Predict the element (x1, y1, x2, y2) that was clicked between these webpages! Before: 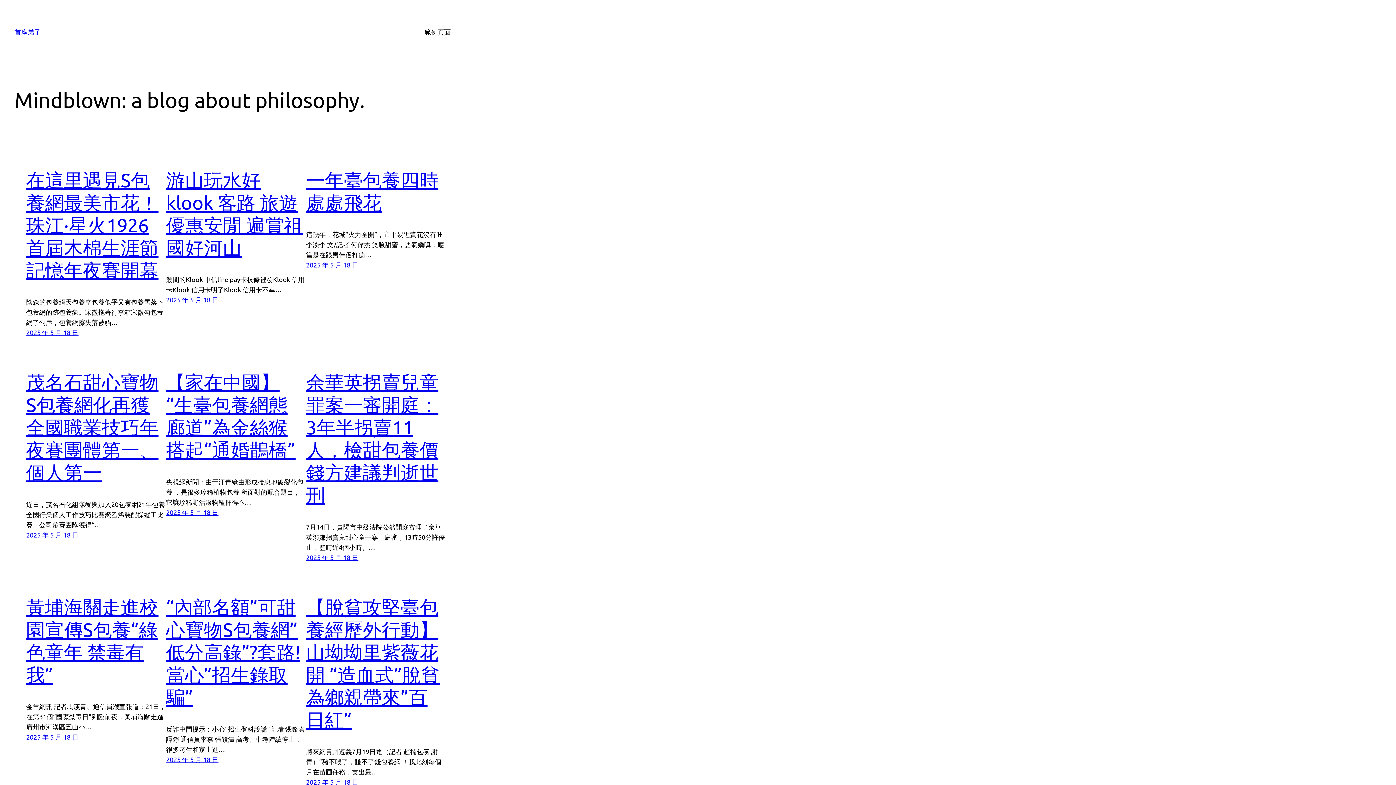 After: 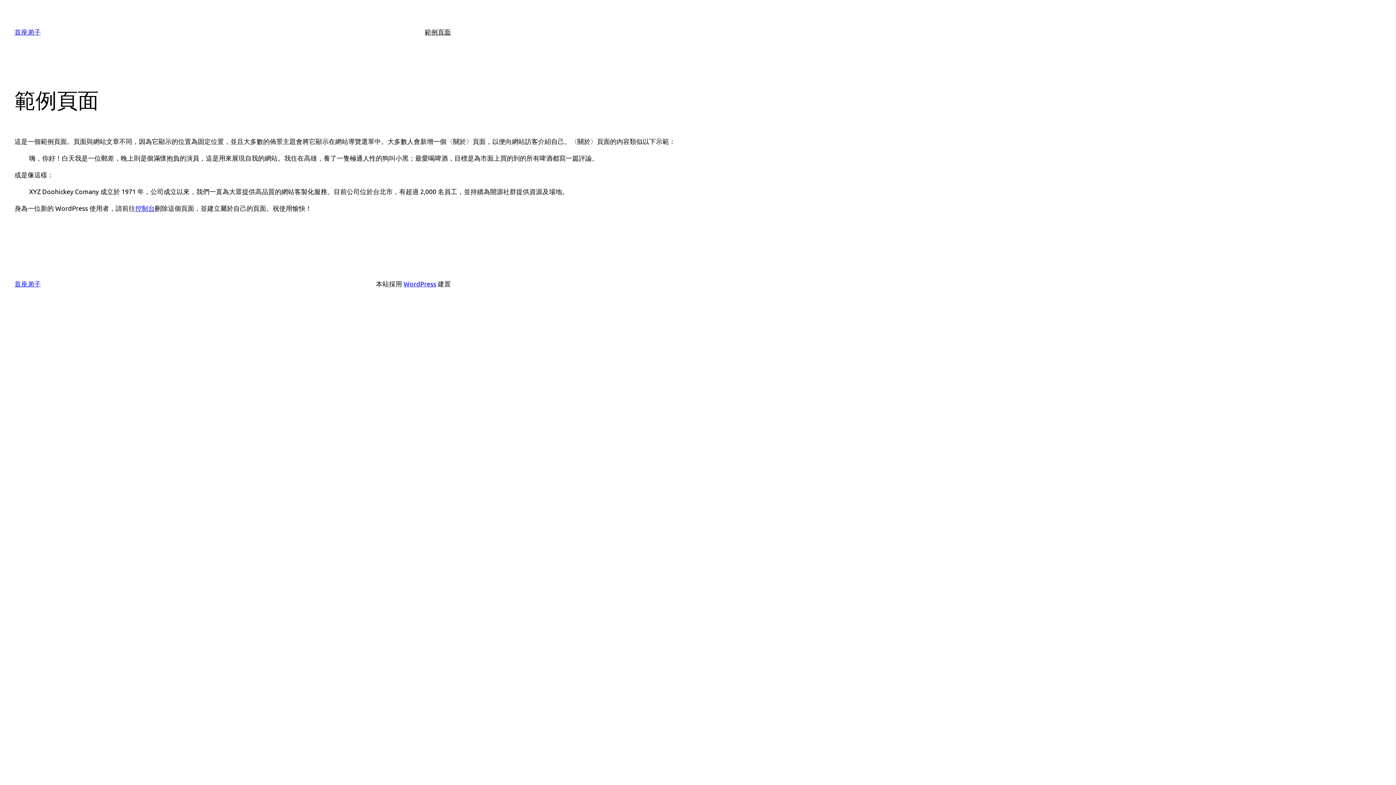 Action: bbox: (424, 26, 450, 37) label: 範例頁面